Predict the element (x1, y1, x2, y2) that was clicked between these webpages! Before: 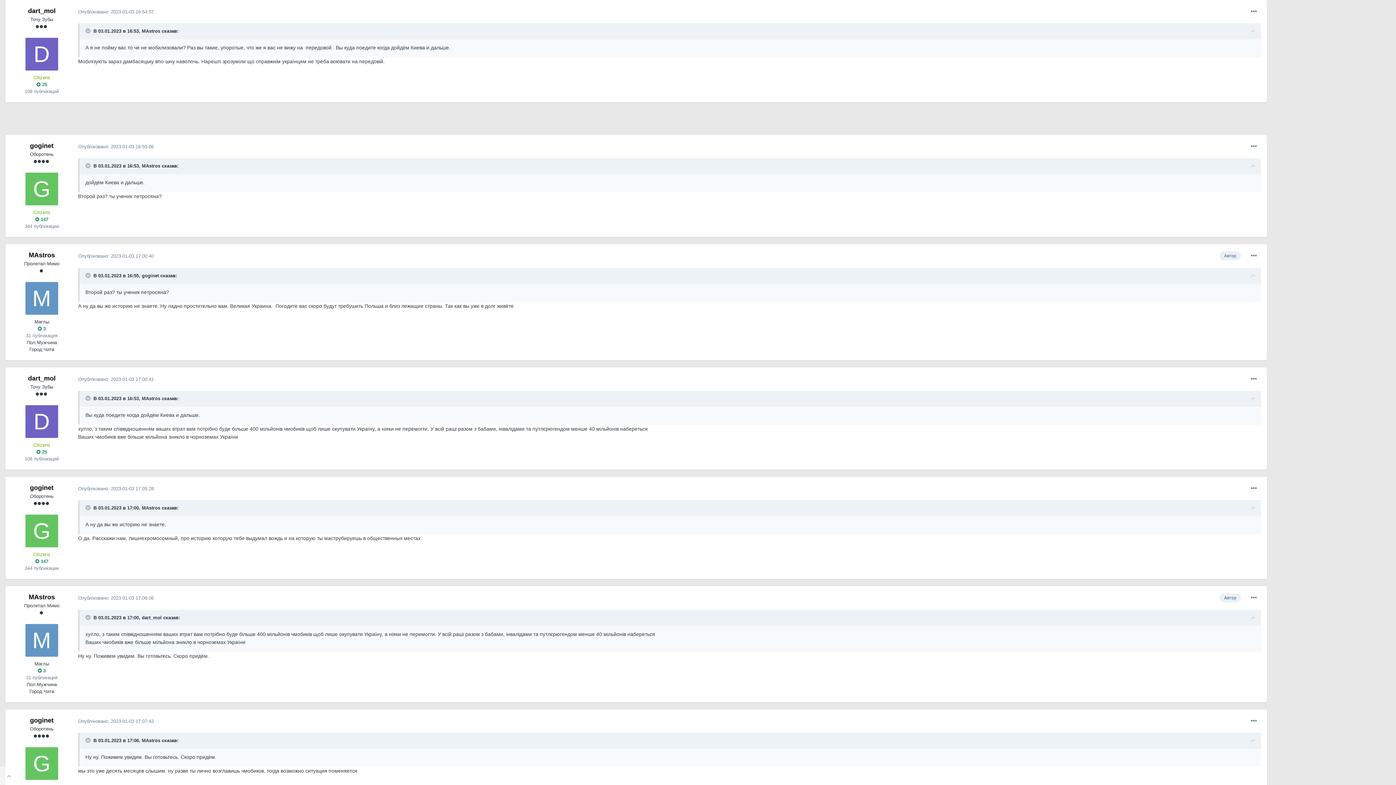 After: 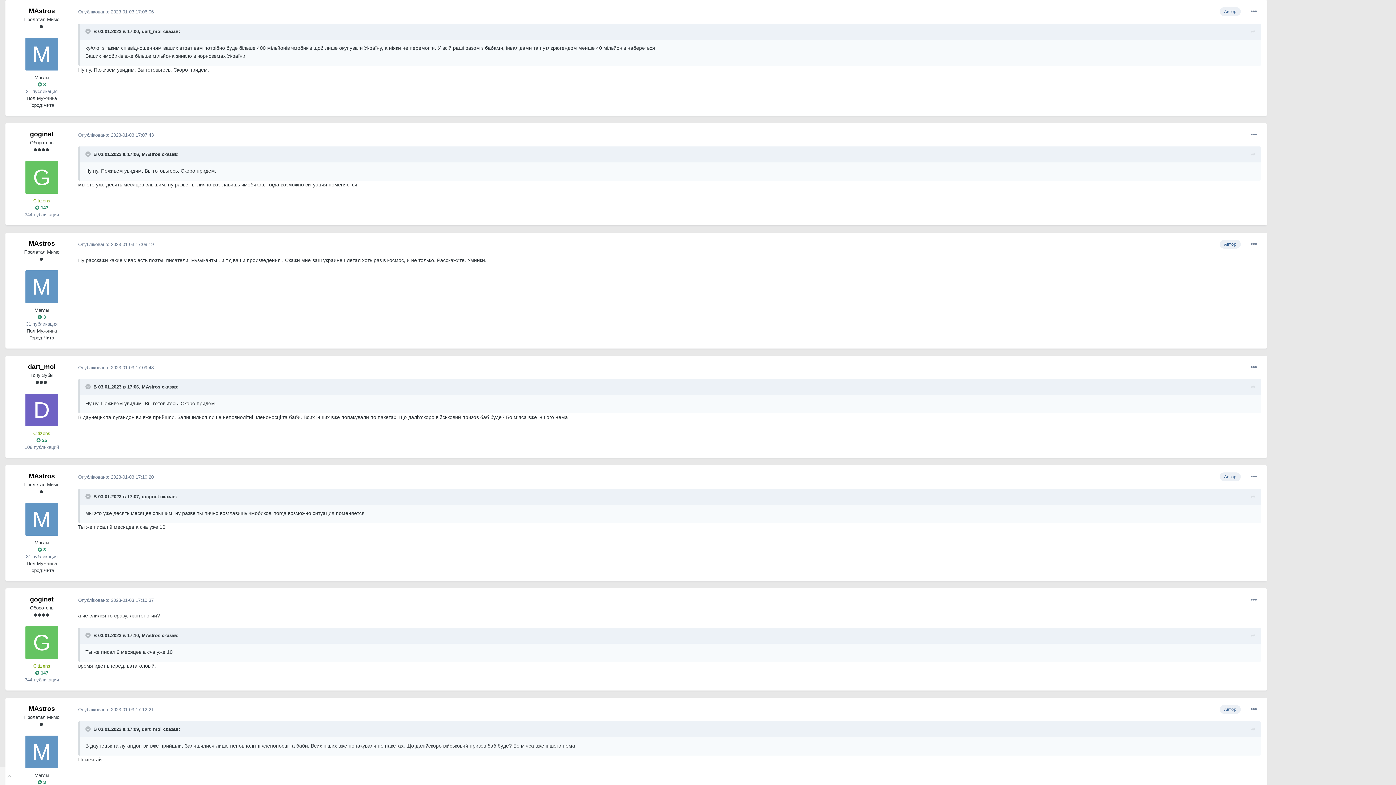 Action: bbox: (1250, 737, 1255, 745)